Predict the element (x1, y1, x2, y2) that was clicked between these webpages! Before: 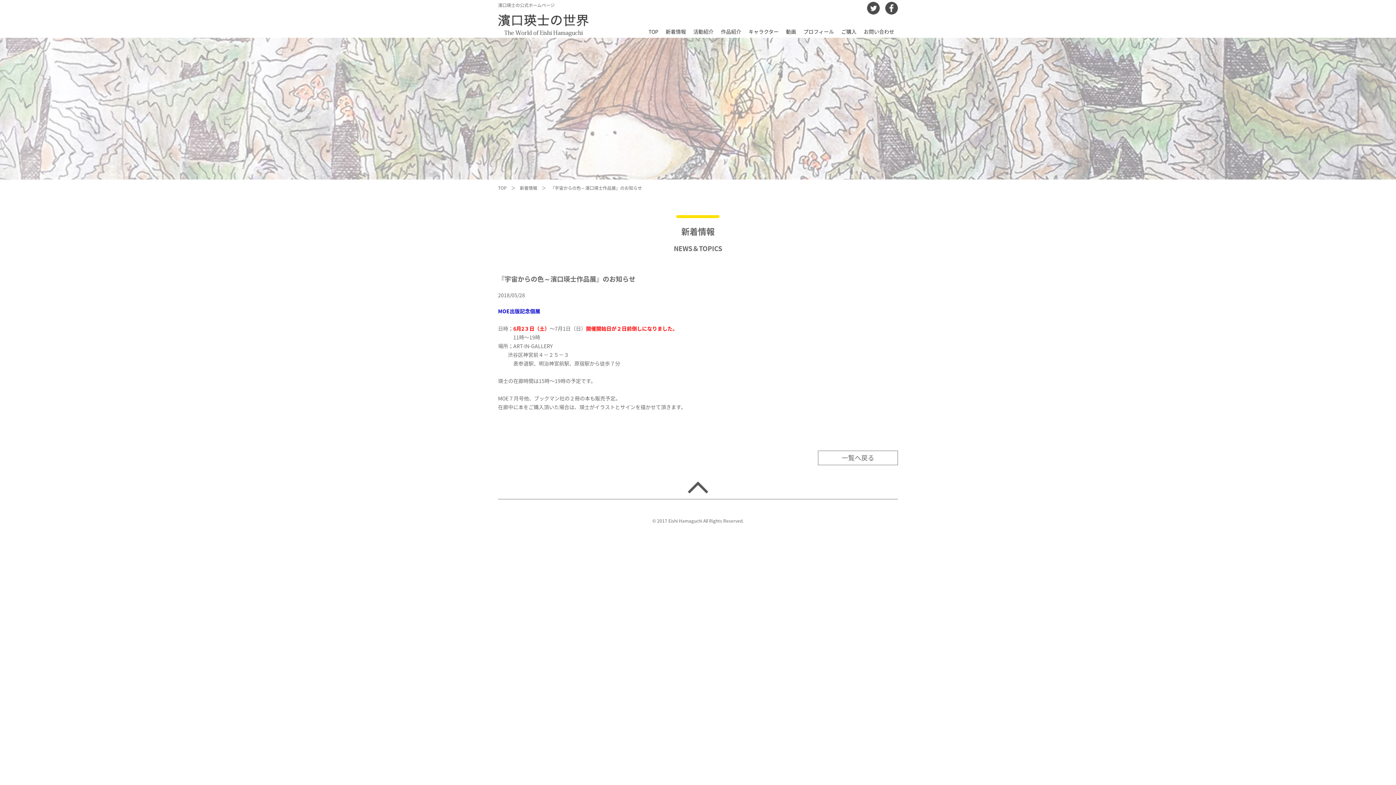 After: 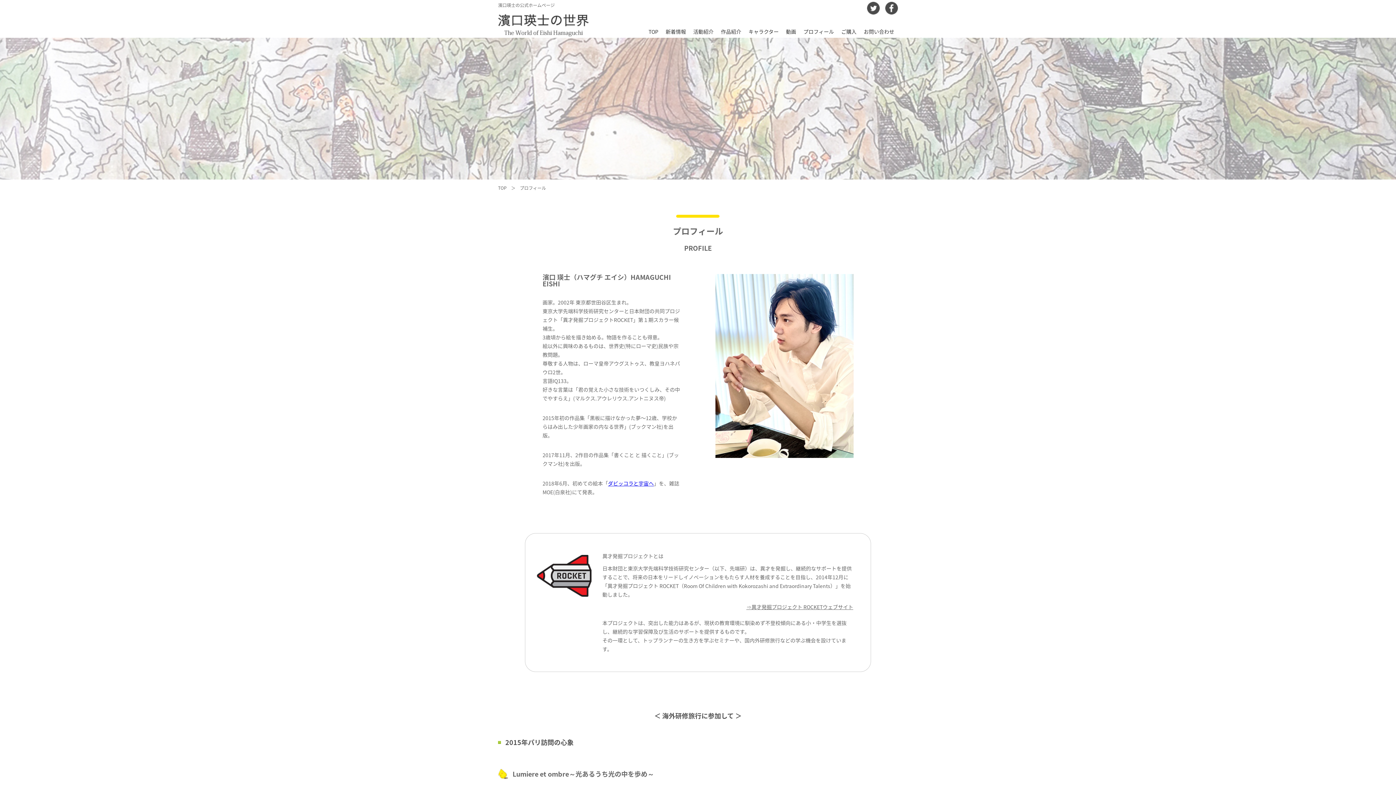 Action: label: プロフィール bbox: (800, 24, 837, 38)